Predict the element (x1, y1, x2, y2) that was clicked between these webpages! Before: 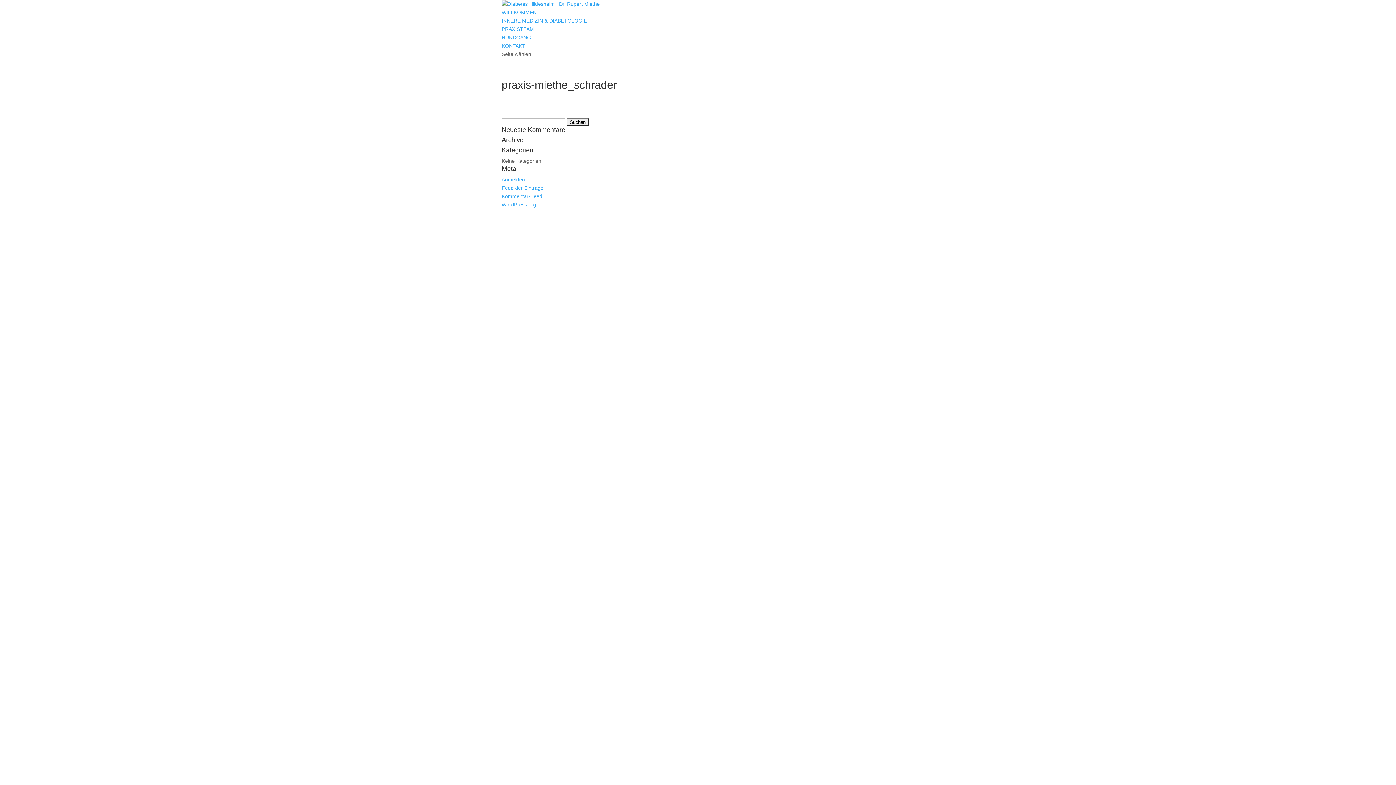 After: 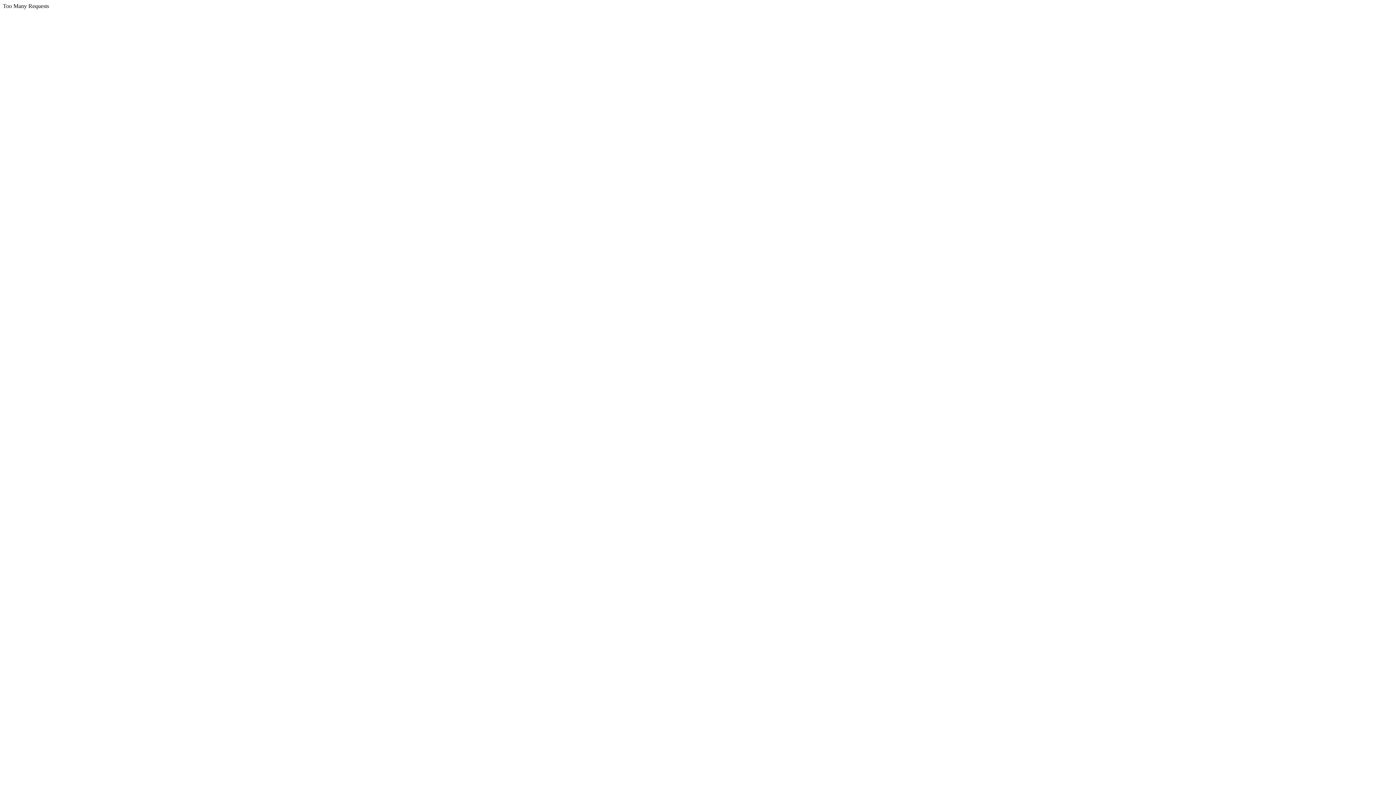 Action: bbox: (501, 17, 587, 23) label: INNERE MEDIZIN & DIABETOLOGIE